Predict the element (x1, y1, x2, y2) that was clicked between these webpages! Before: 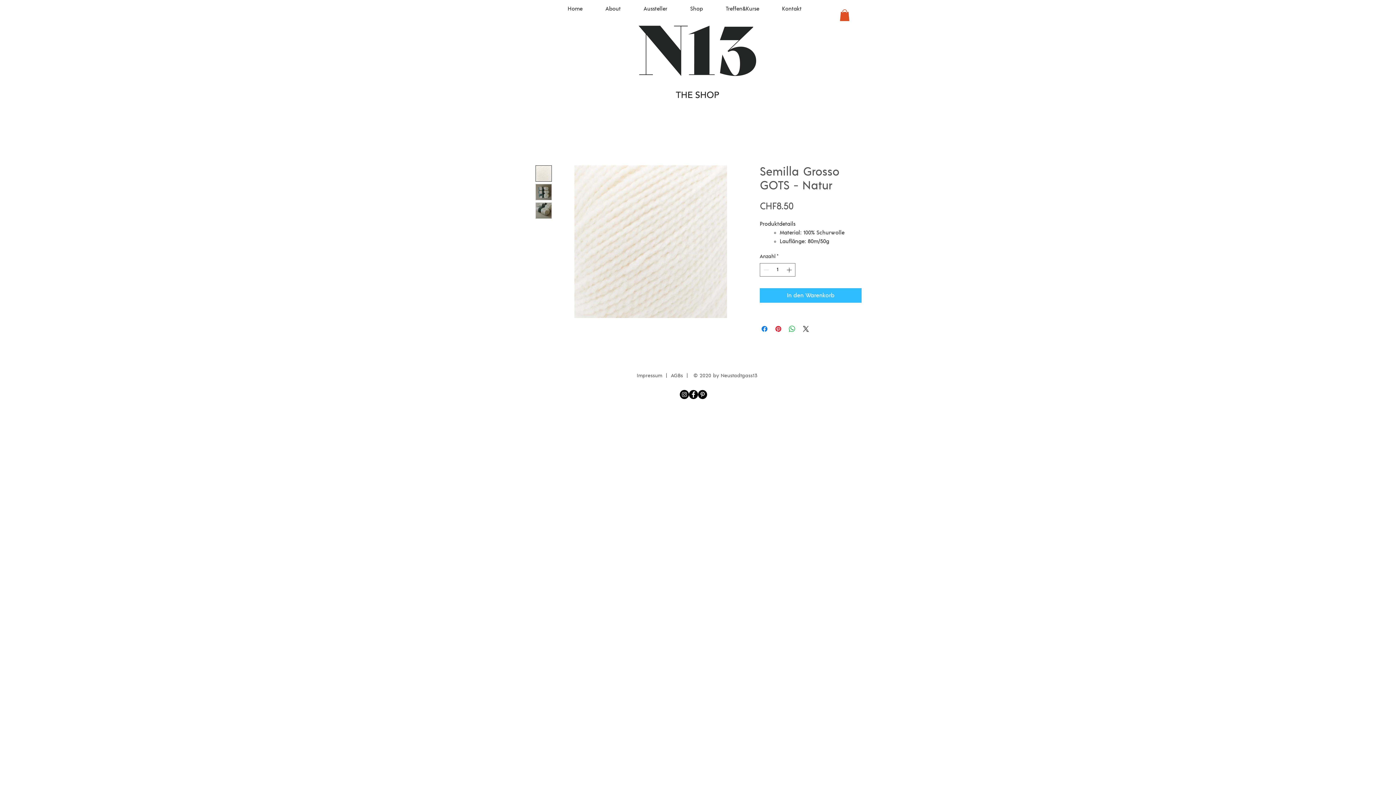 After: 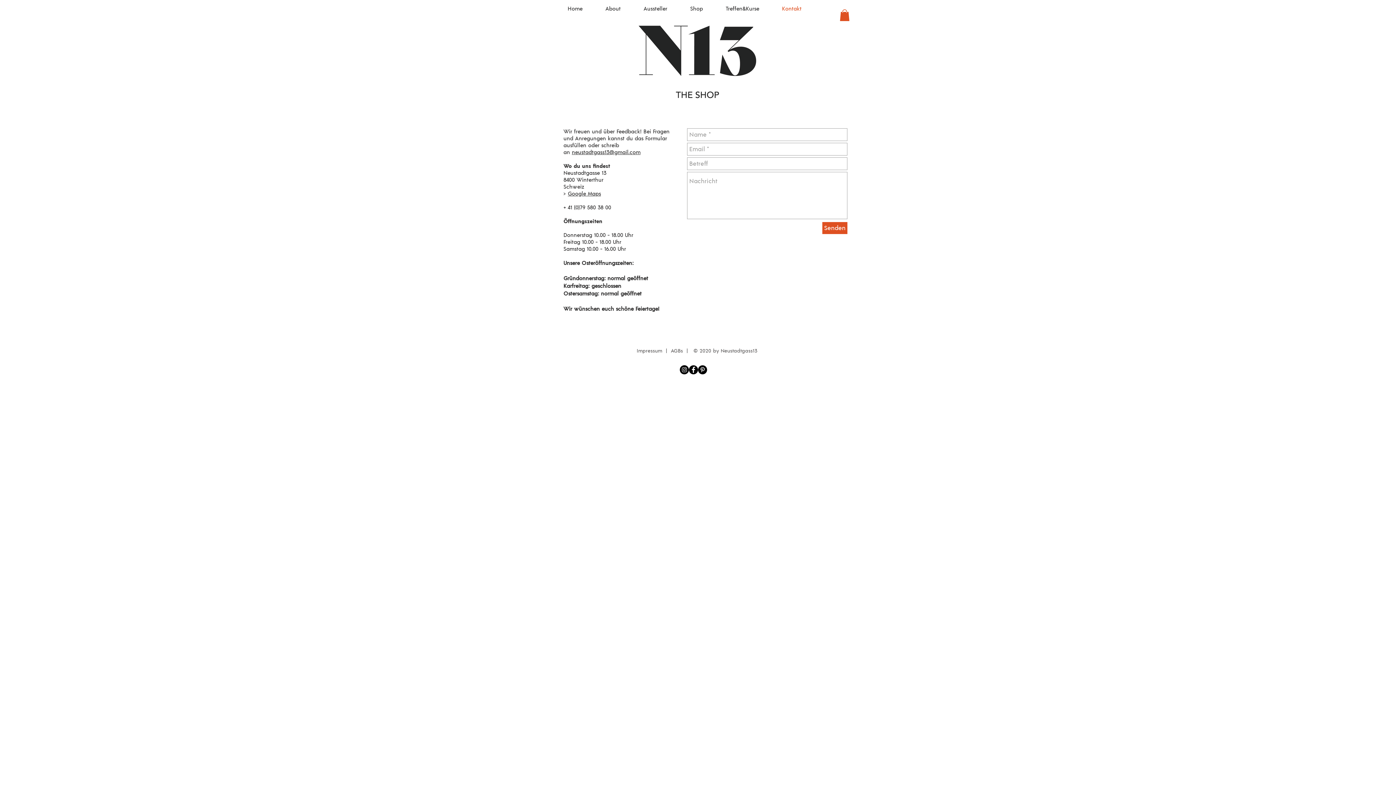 Action: bbox: (770, 0, 813, 18) label: Kontakt